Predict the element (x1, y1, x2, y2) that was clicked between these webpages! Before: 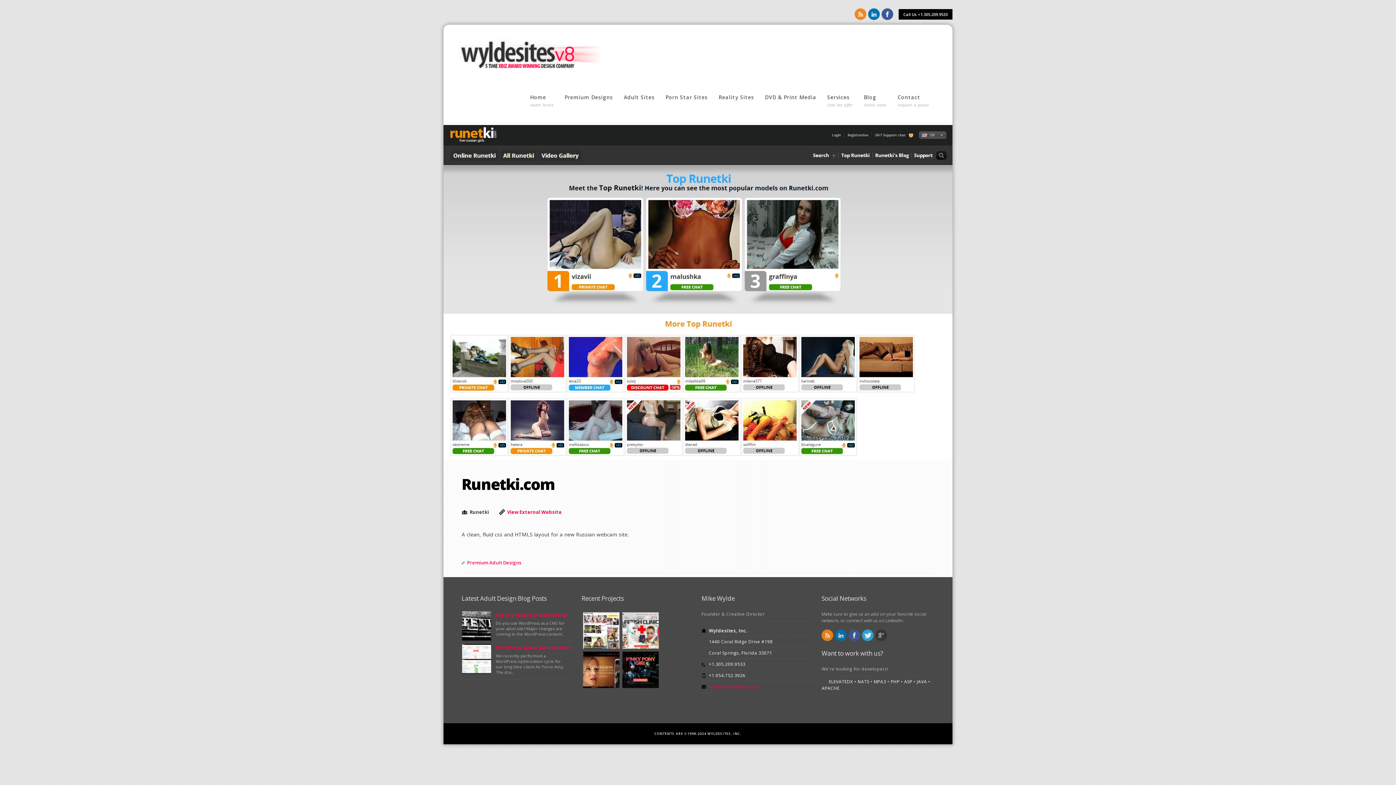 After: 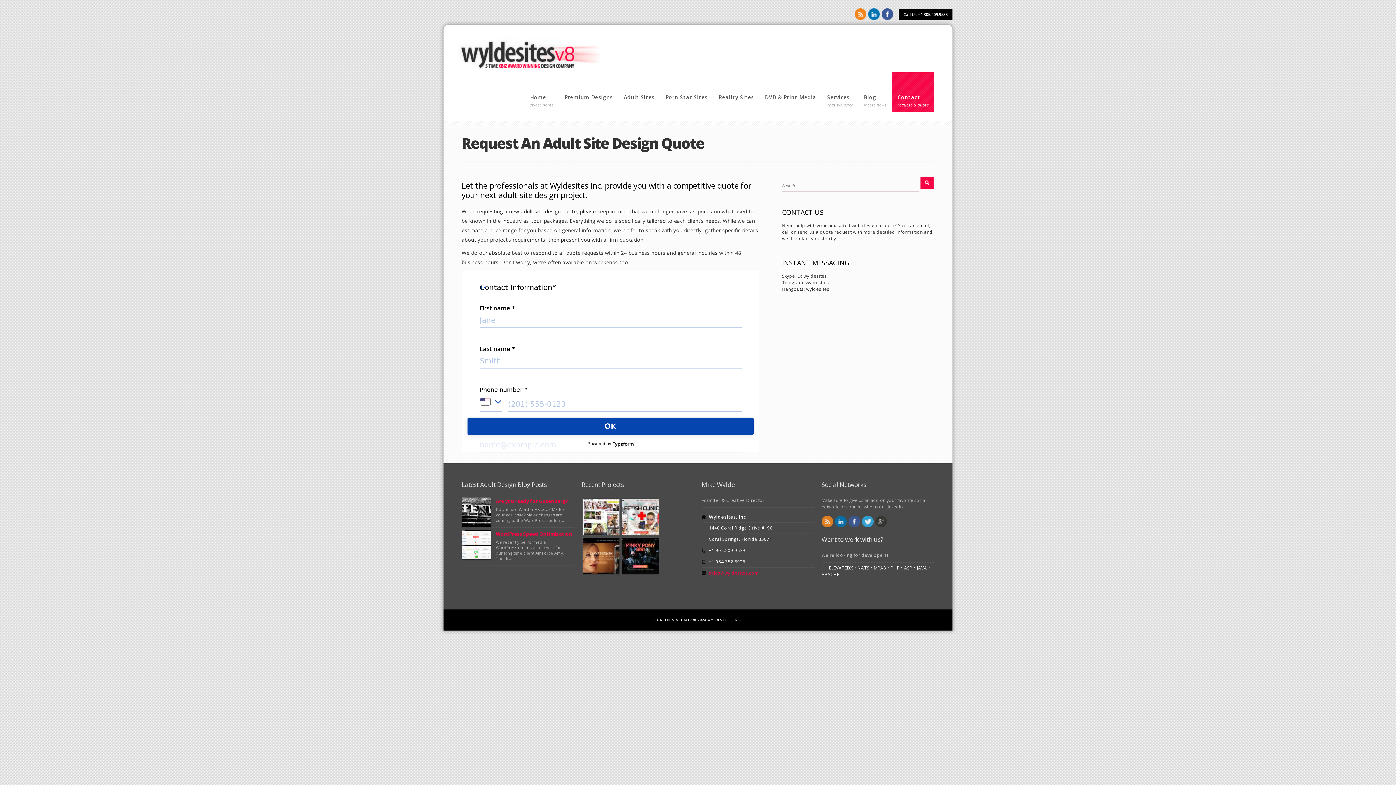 Action: bbox: (892, 72, 934, 112) label: Contact
request a quote